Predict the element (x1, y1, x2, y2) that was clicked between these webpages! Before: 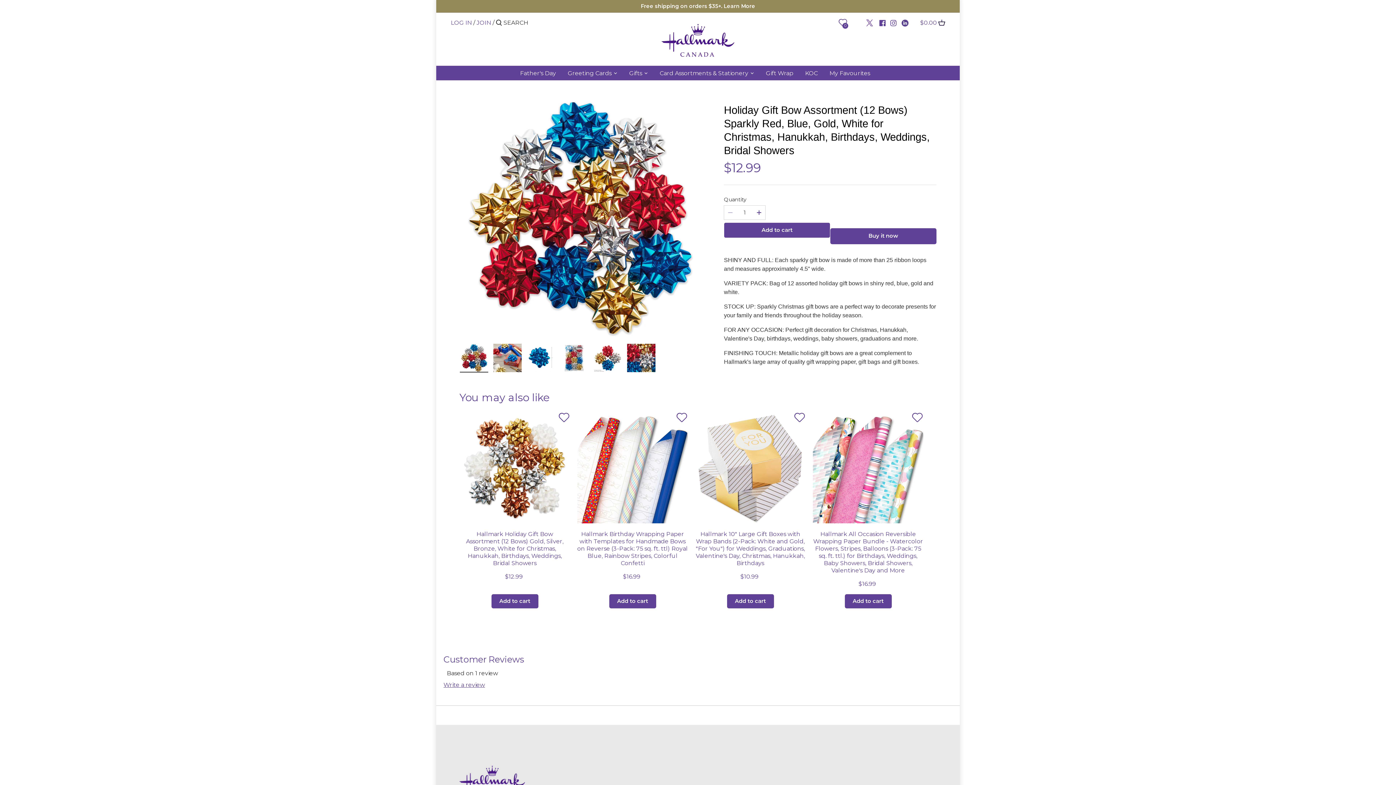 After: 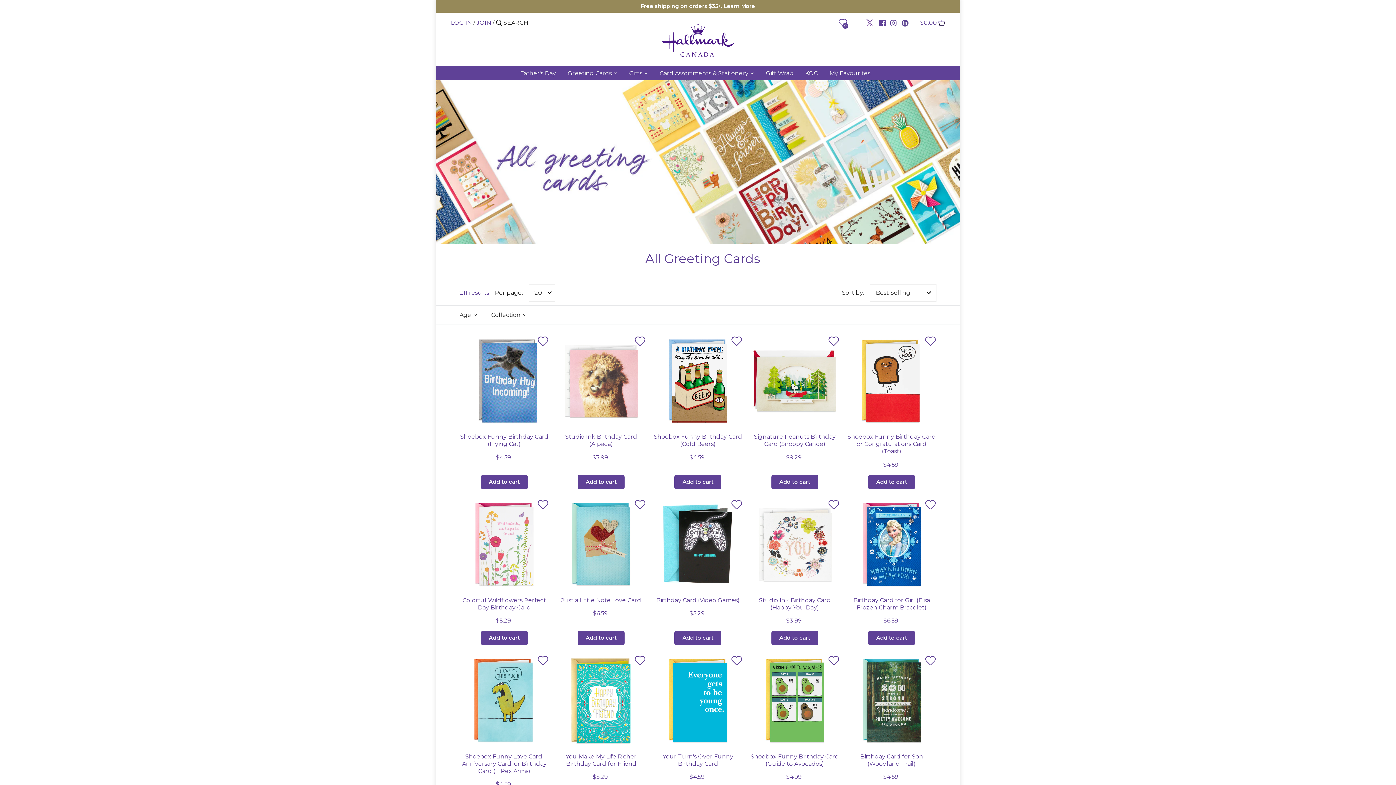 Action: bbox: (562, 65, 617, 80) label: Greeting Cards